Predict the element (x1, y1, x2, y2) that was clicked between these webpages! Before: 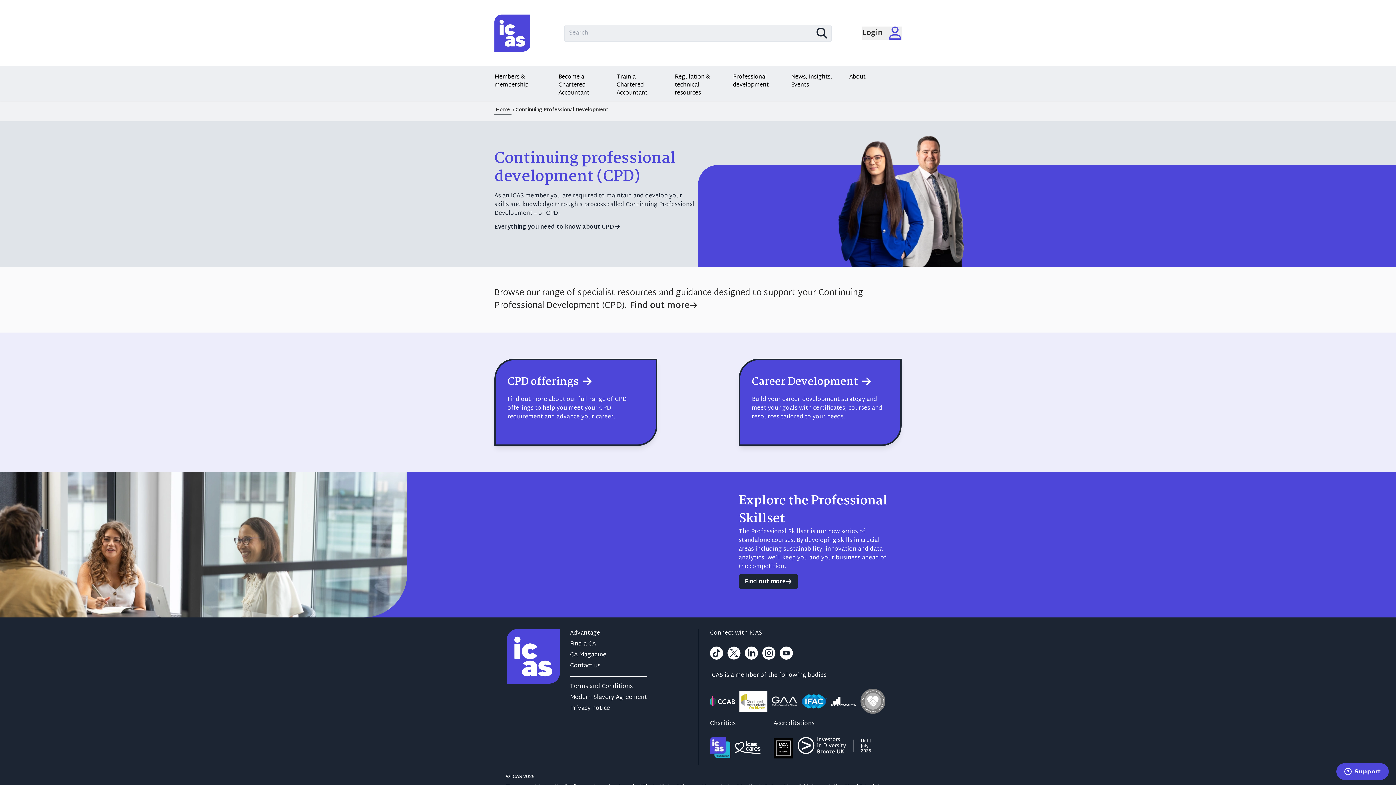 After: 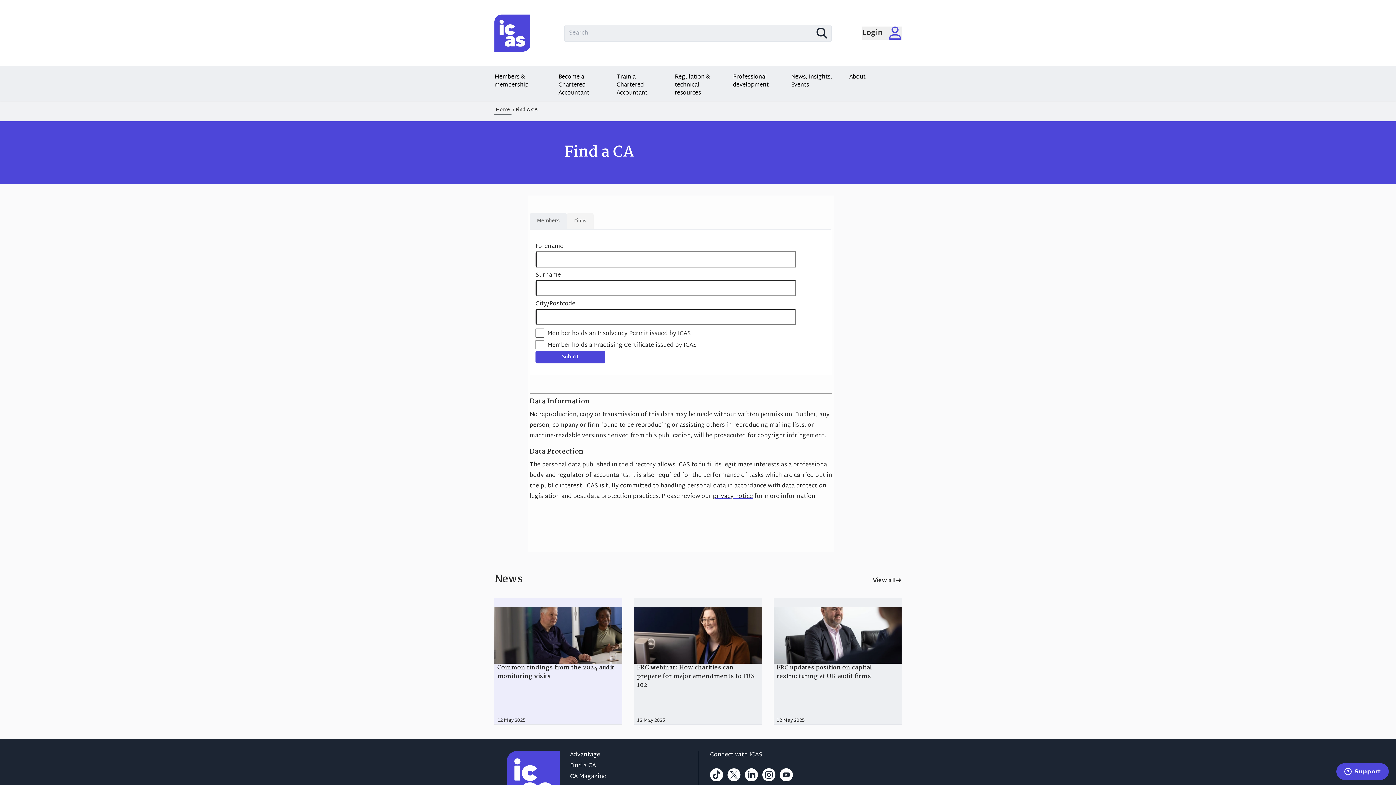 Action: label: Find a CA bbox: (570, 639, 596, 649)